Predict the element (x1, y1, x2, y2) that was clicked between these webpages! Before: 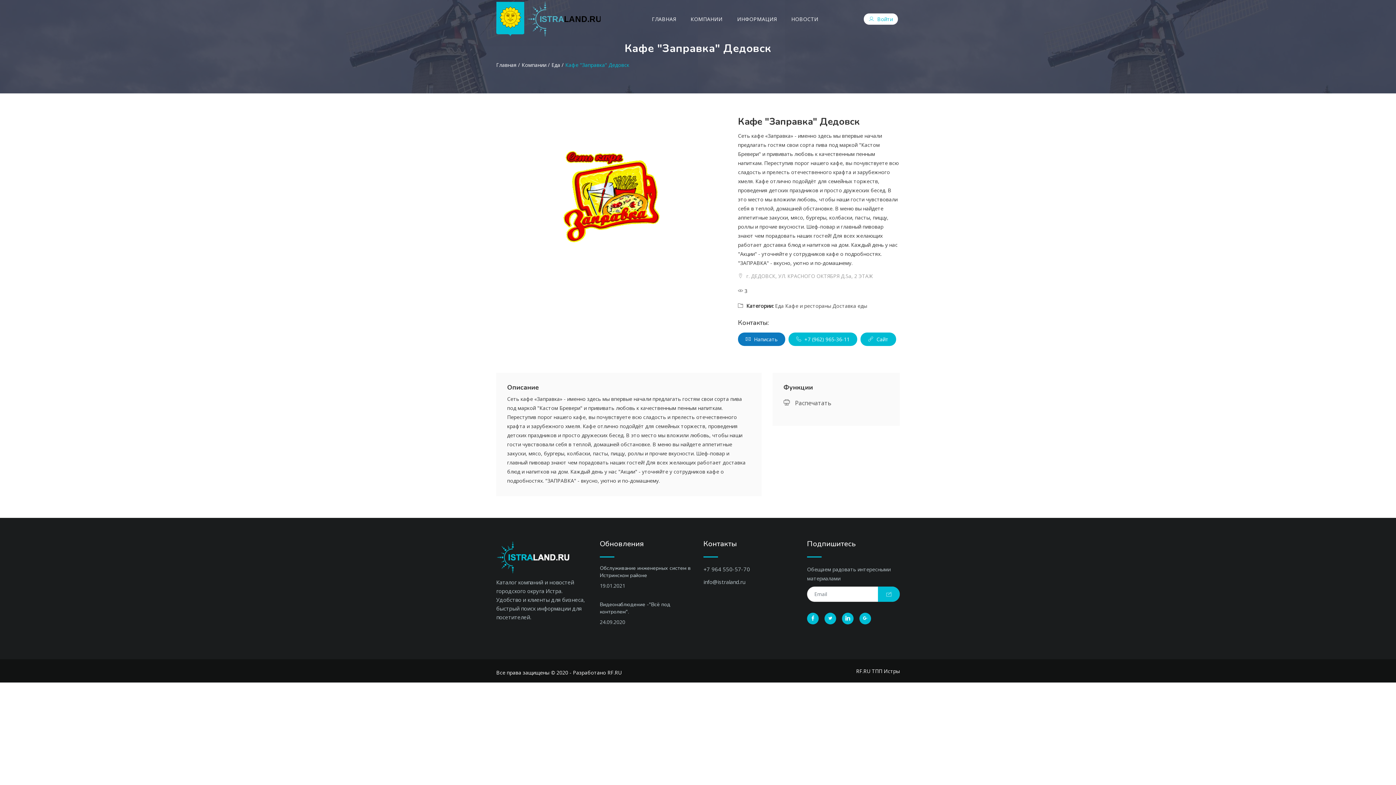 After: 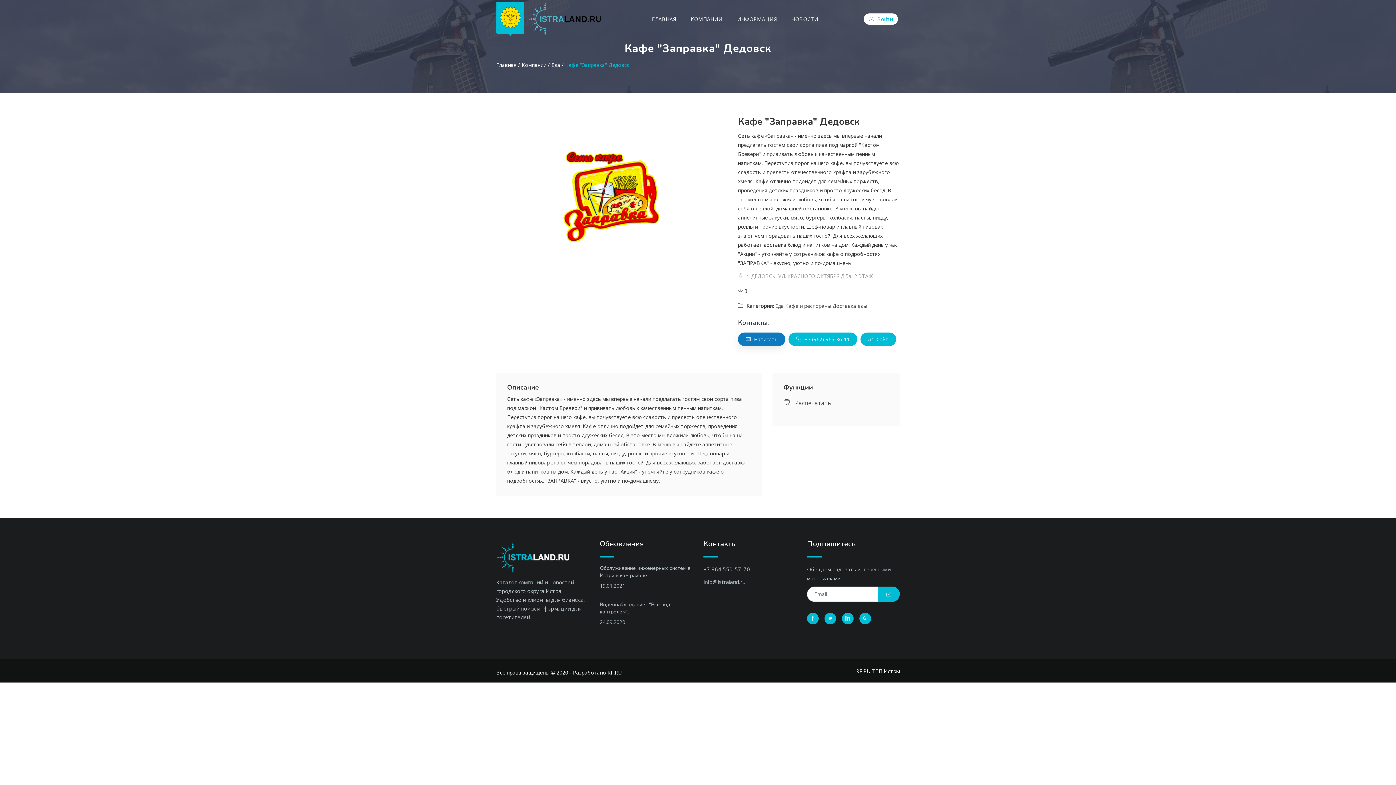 Action: label:  Написать bbox: (738, 332, 785, 346)